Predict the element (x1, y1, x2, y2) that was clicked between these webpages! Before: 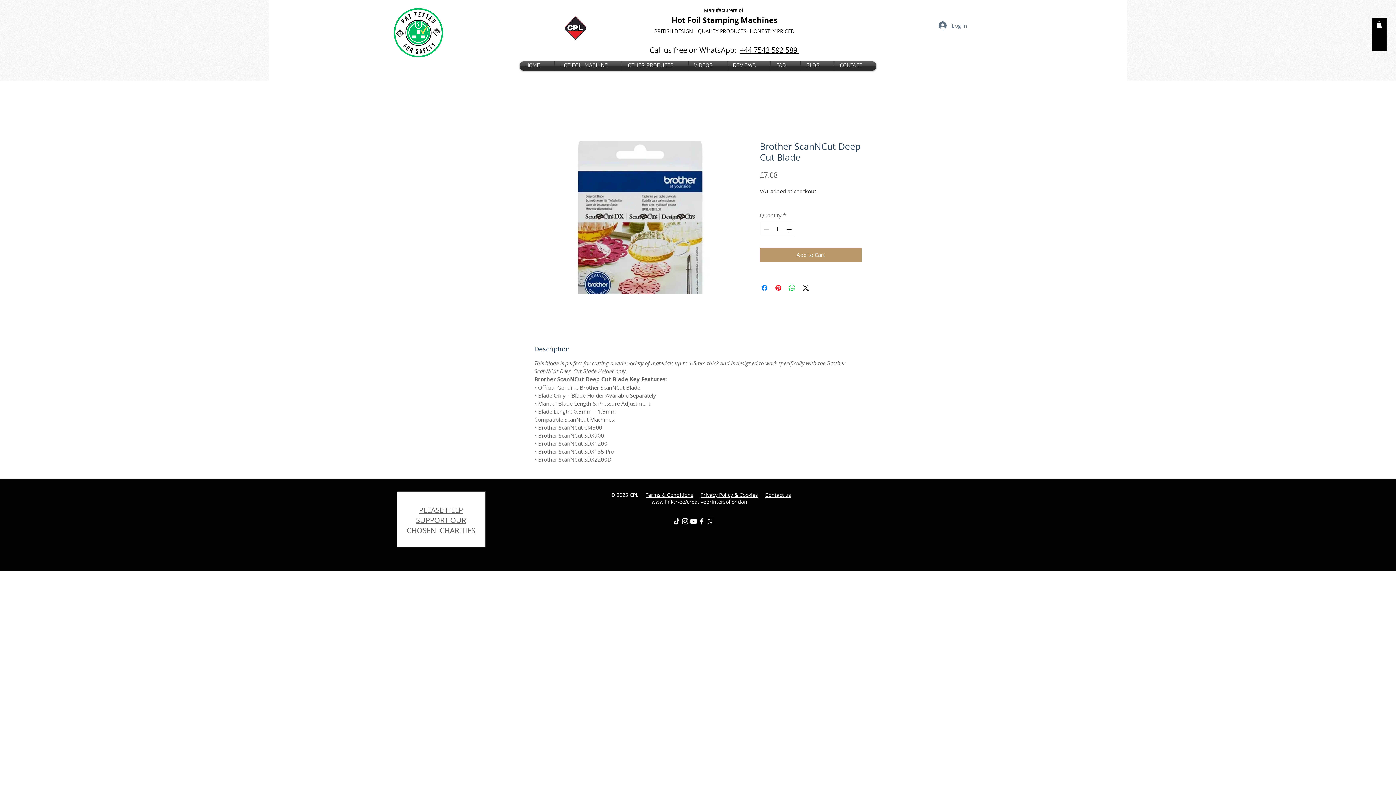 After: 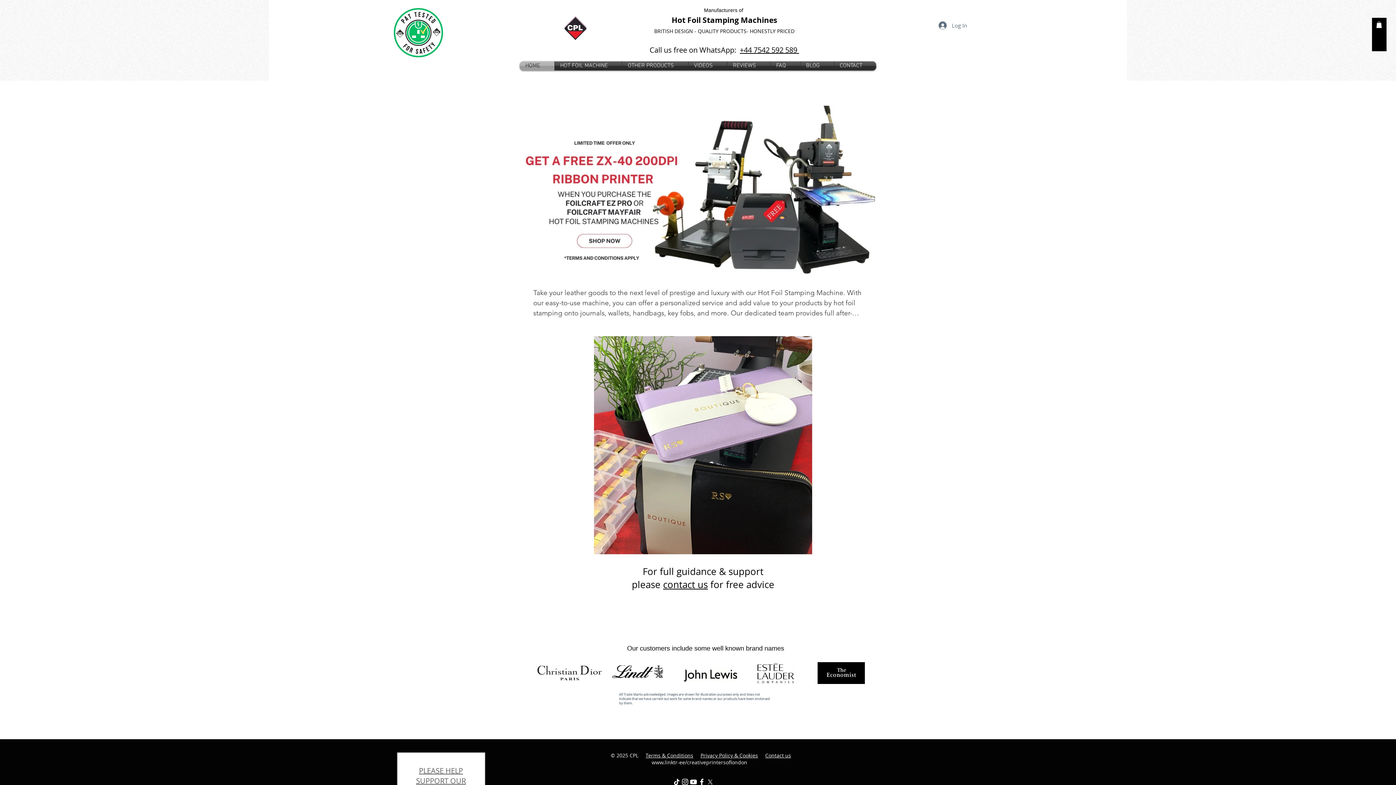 Action: bbox: (564, 16, 586, 40)